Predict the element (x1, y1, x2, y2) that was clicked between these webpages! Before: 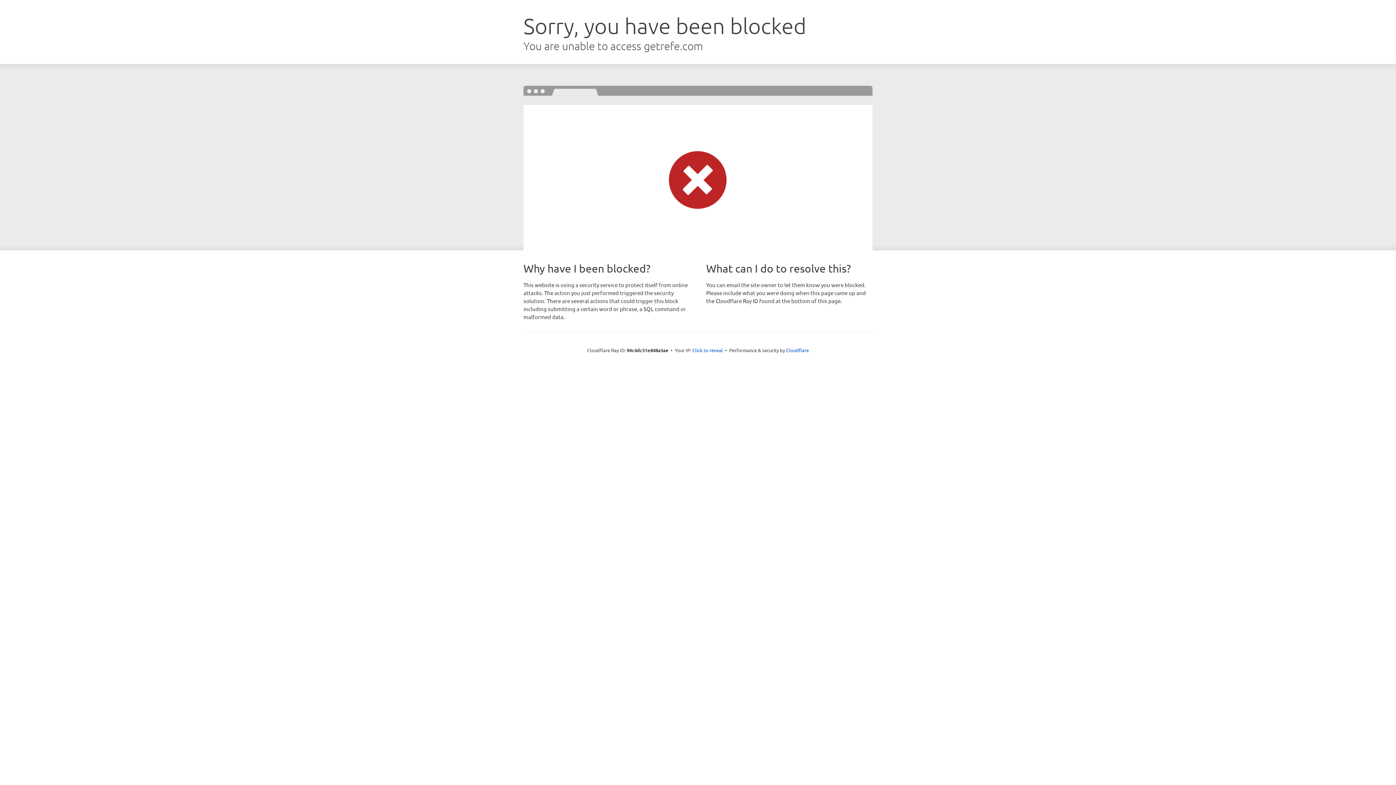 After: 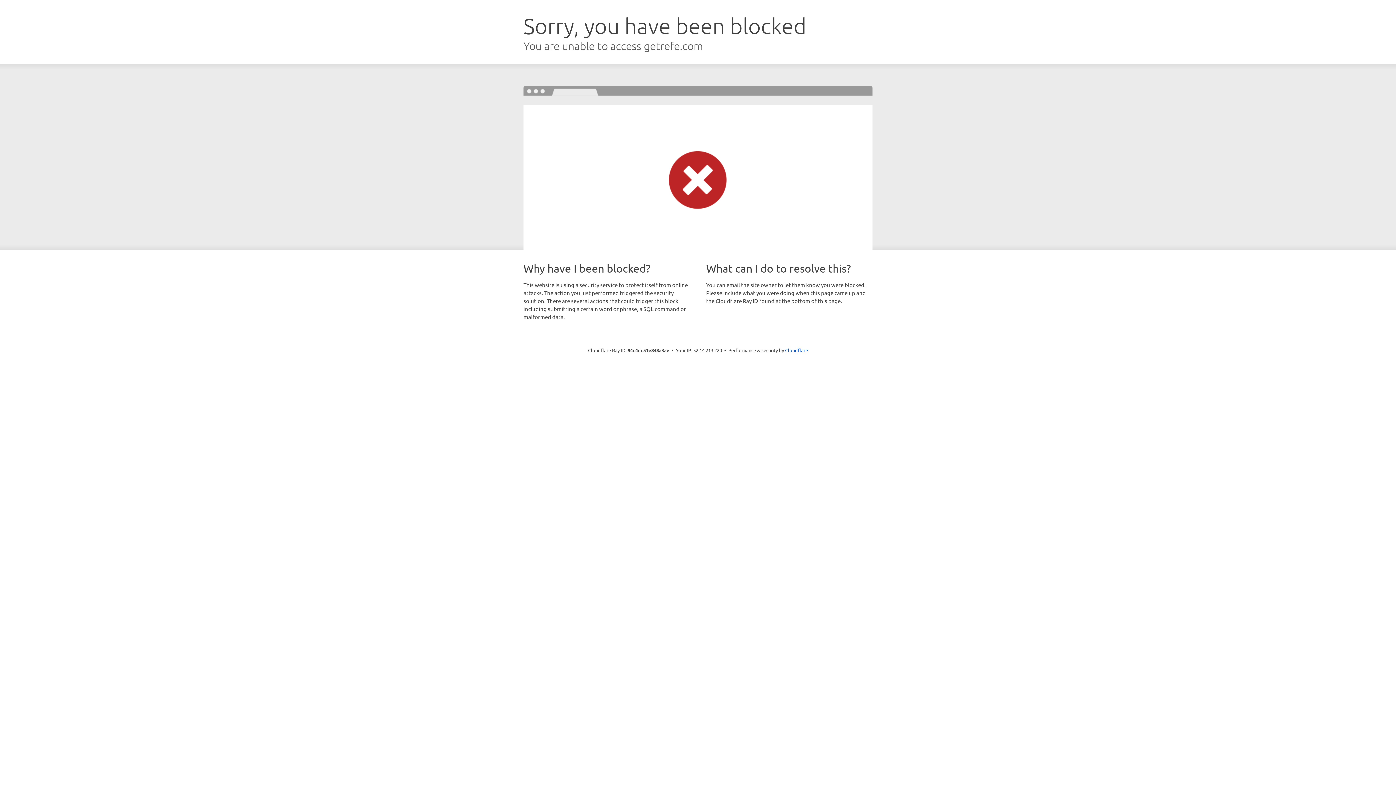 Action: label: Click to reveal bbox: (692, 346, 723, 353)